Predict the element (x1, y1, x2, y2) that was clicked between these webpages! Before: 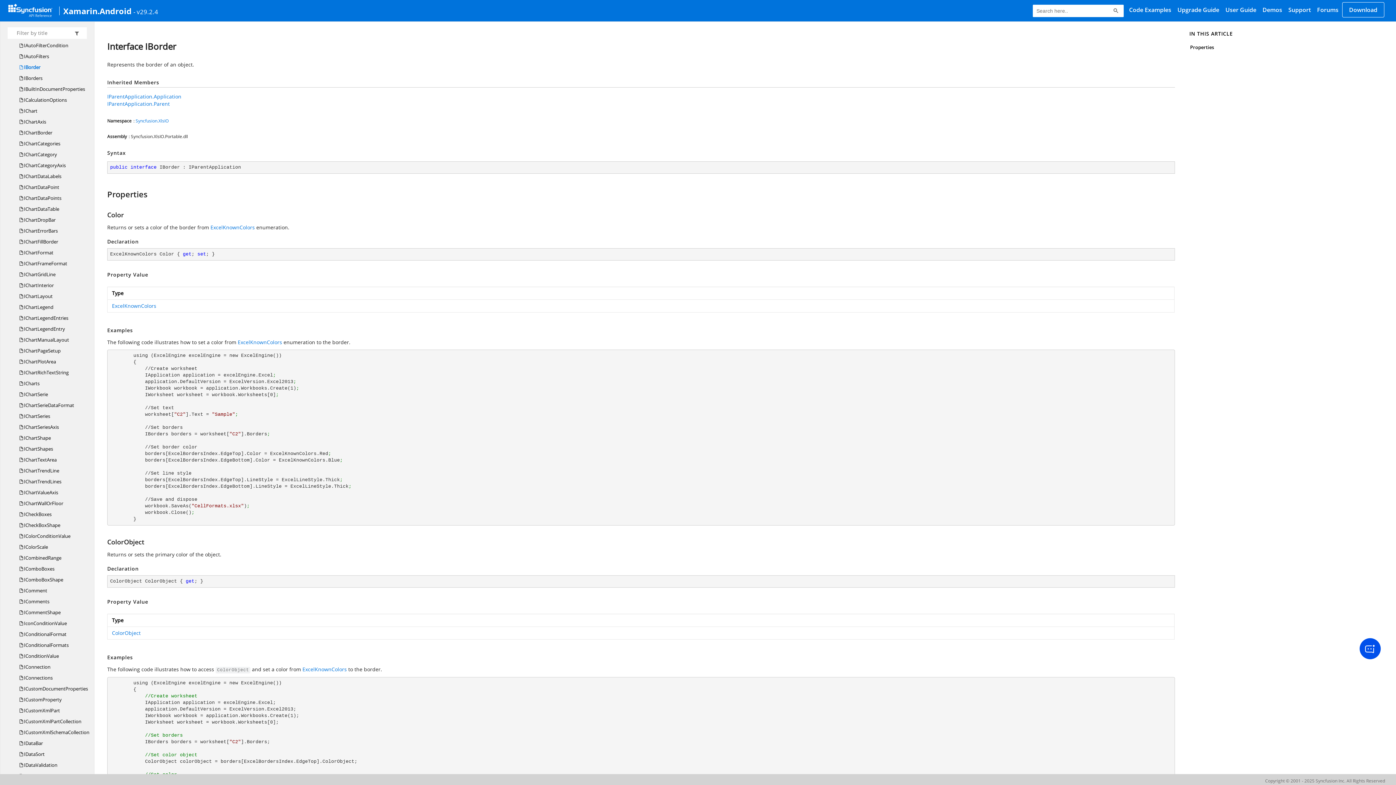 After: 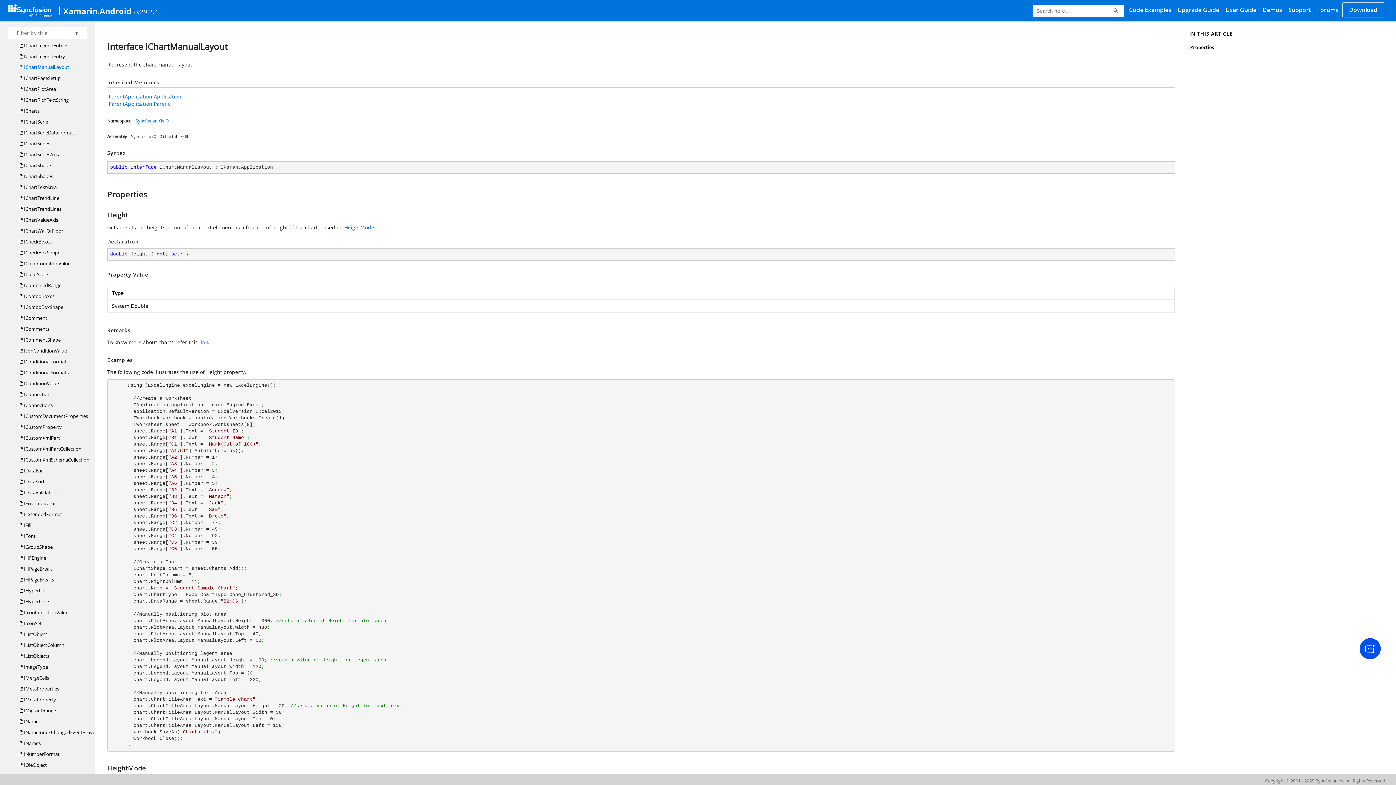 Action: label:  IChartManualLayout bbox: (19, 334, 69, 345)